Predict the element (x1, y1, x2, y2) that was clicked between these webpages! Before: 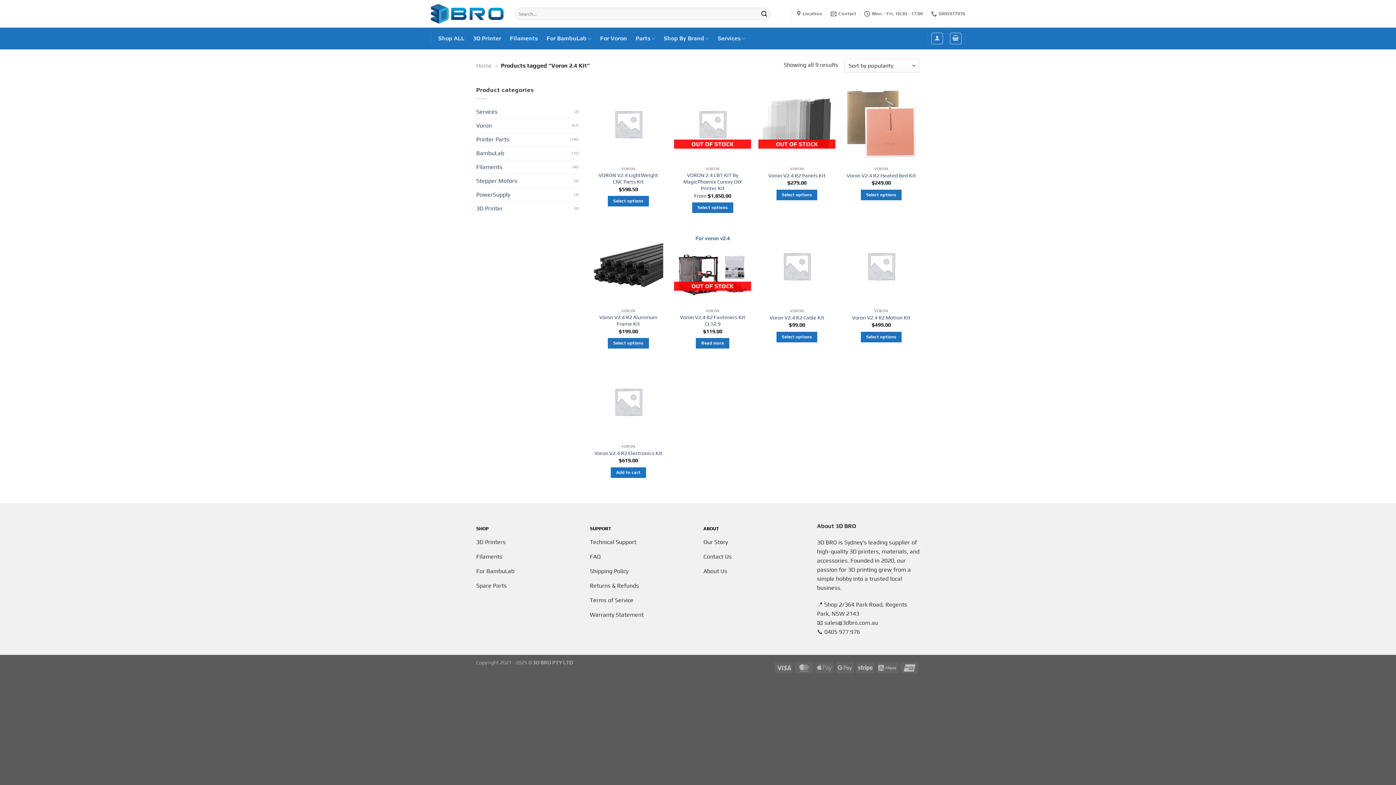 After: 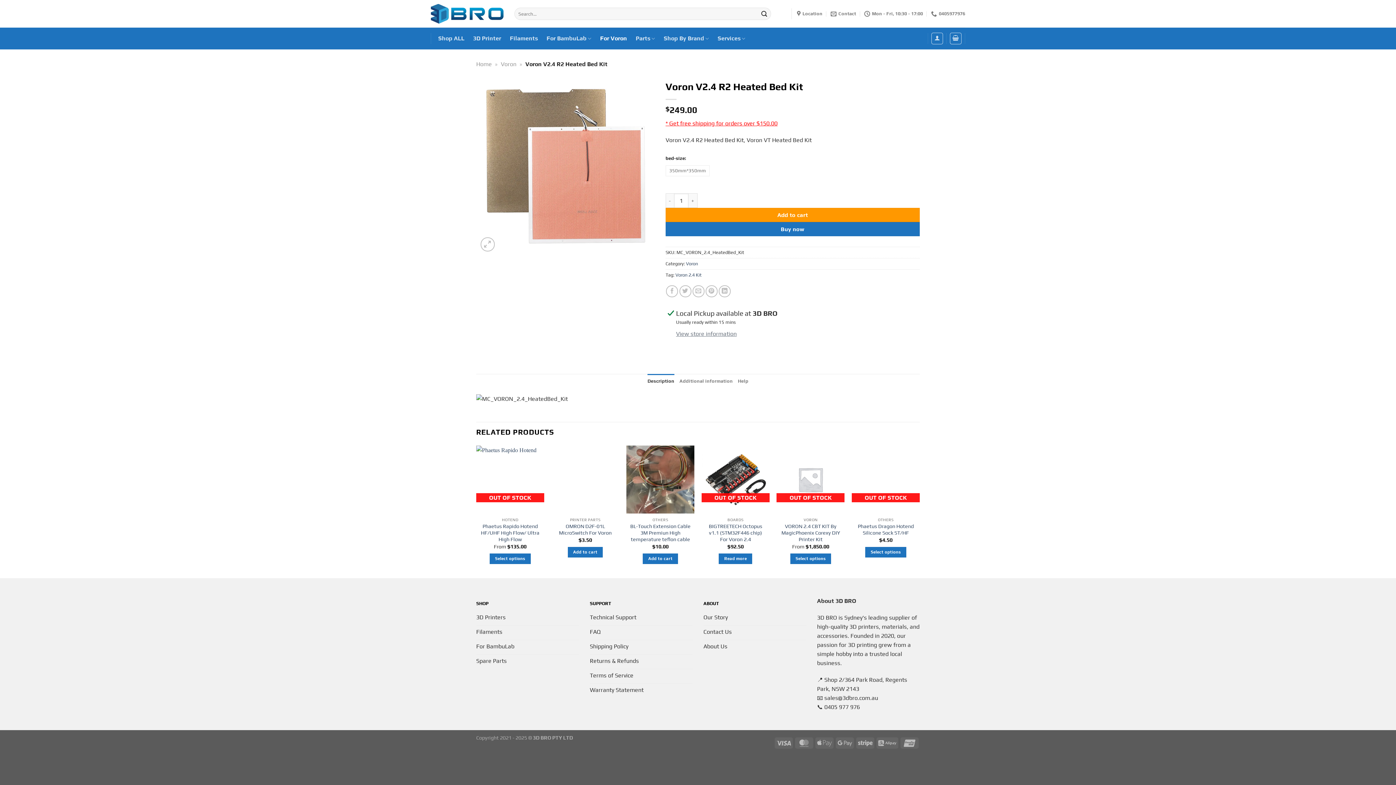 Action: label: Select options for “Voron V2.4 R2 Heated Bed Kit” bbox: (861, 189, 901, 200)